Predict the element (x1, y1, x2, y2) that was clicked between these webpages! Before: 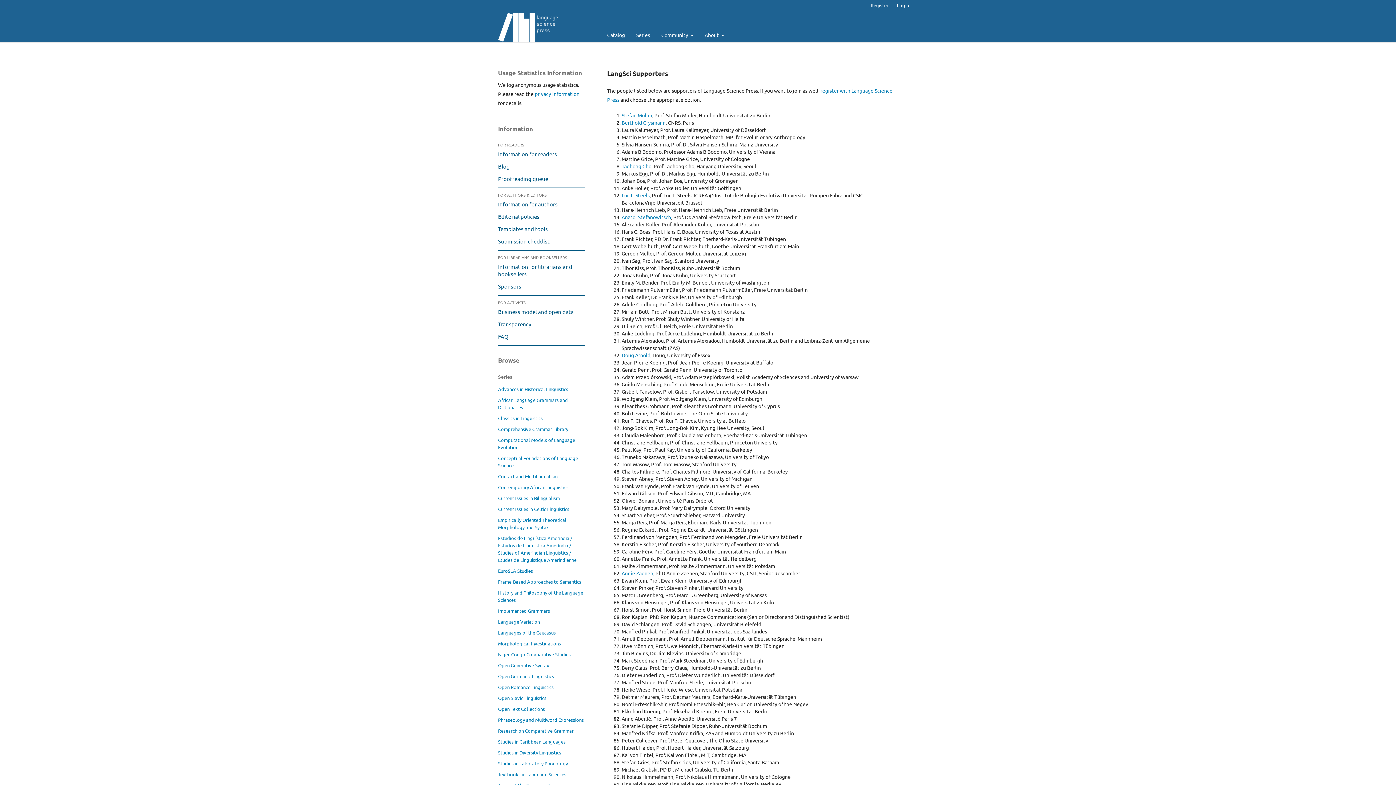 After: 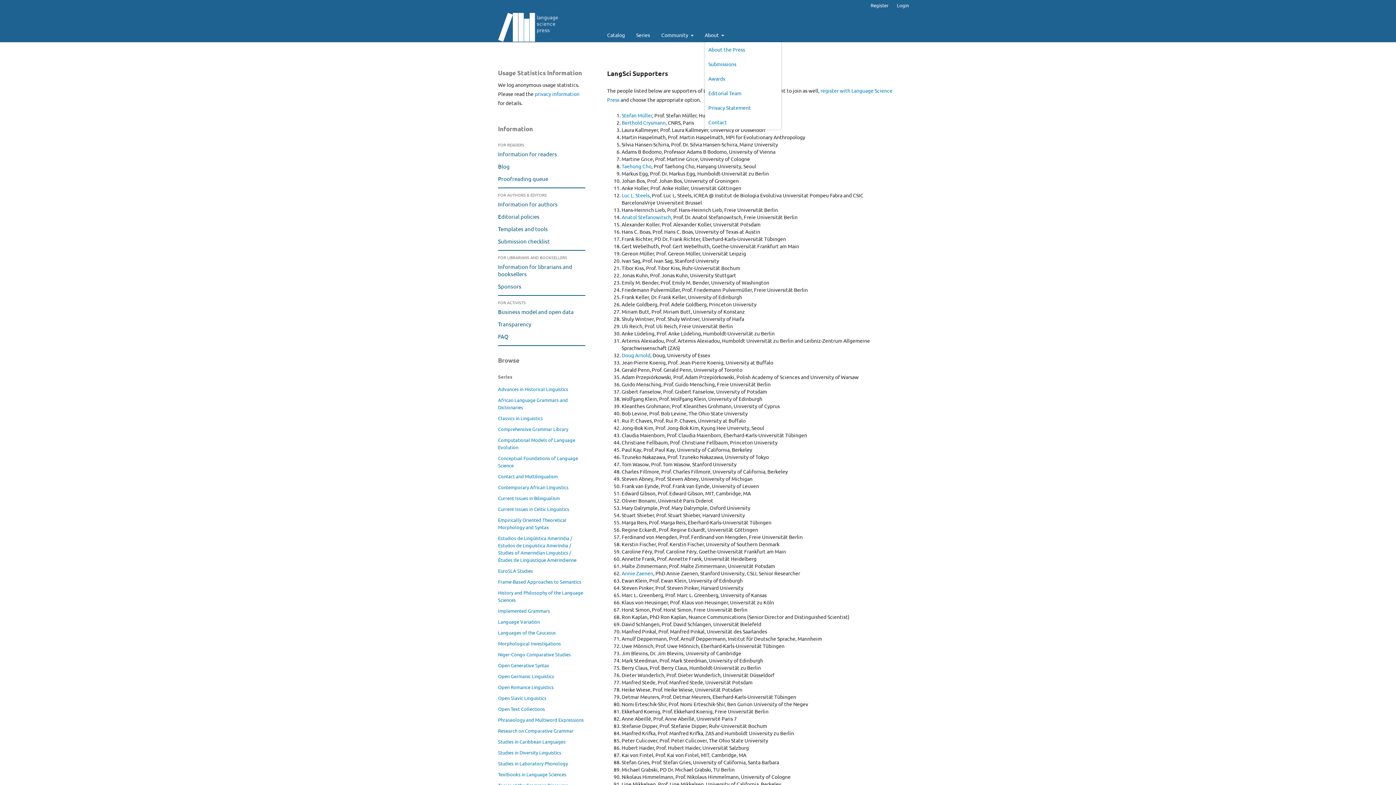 Action: label: About  bbox: (704, 27, 724, 42)